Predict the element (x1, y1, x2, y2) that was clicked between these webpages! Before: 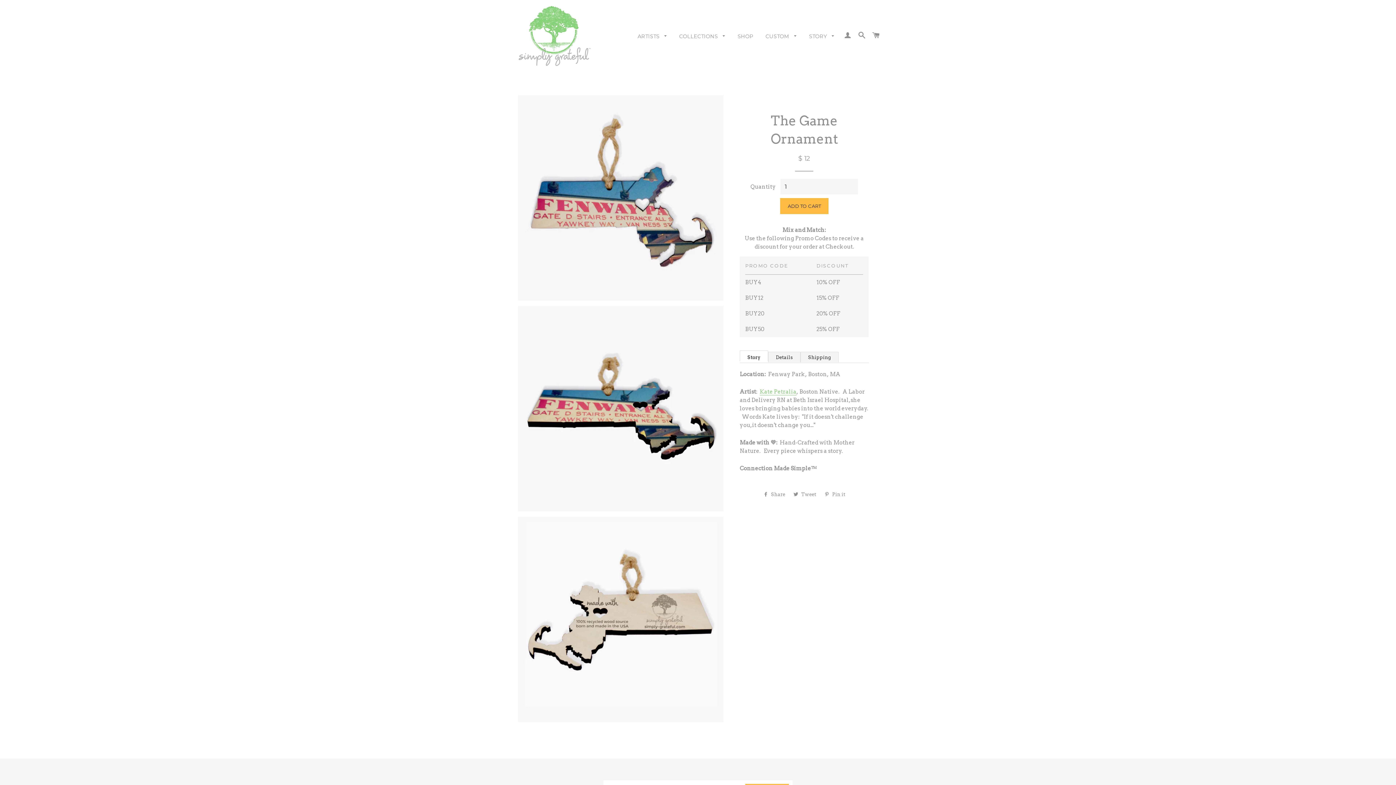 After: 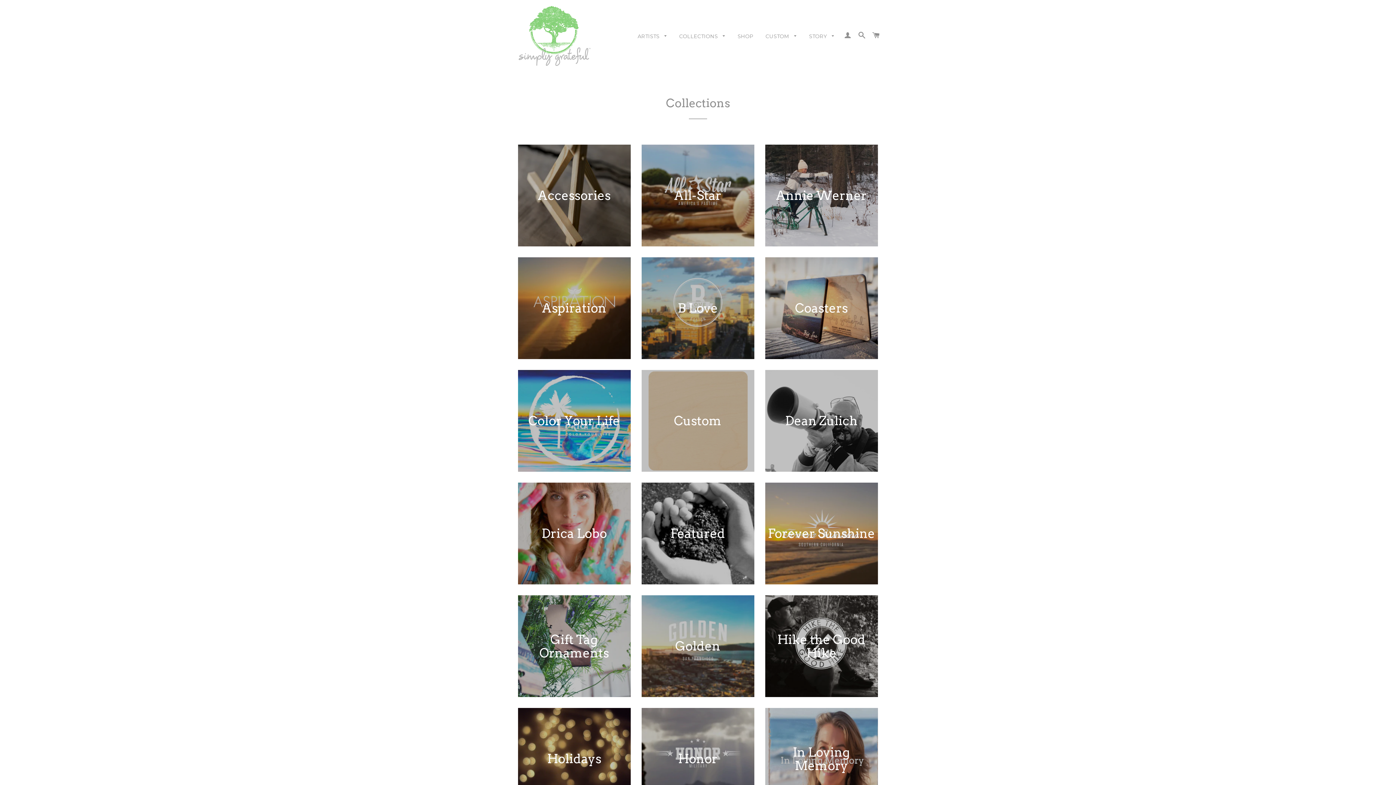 Action: bbox: (674, 27, 731, 45) label: COLLECTIONS 